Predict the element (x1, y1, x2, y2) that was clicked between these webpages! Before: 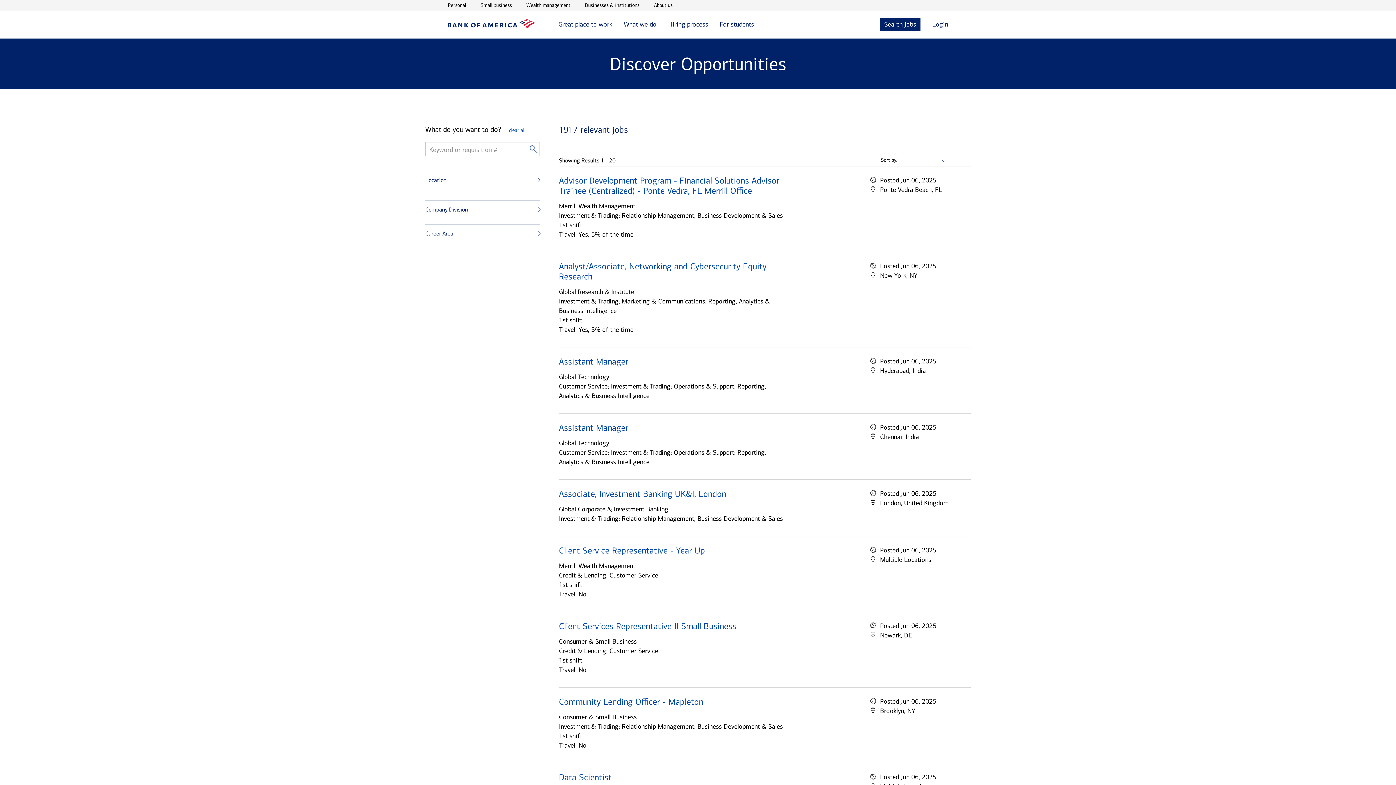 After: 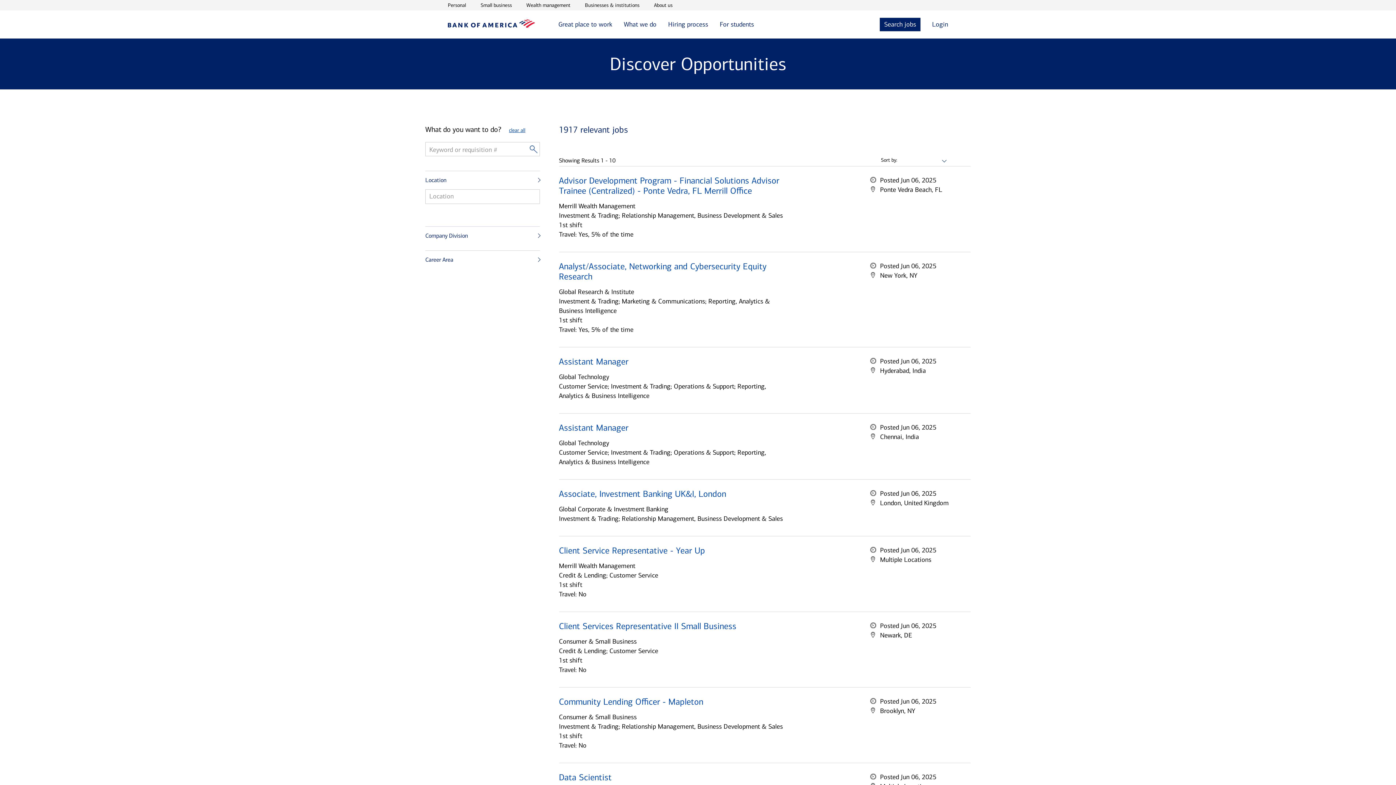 Action: label: clear all filters bbox: (509, 127, 525, 133)